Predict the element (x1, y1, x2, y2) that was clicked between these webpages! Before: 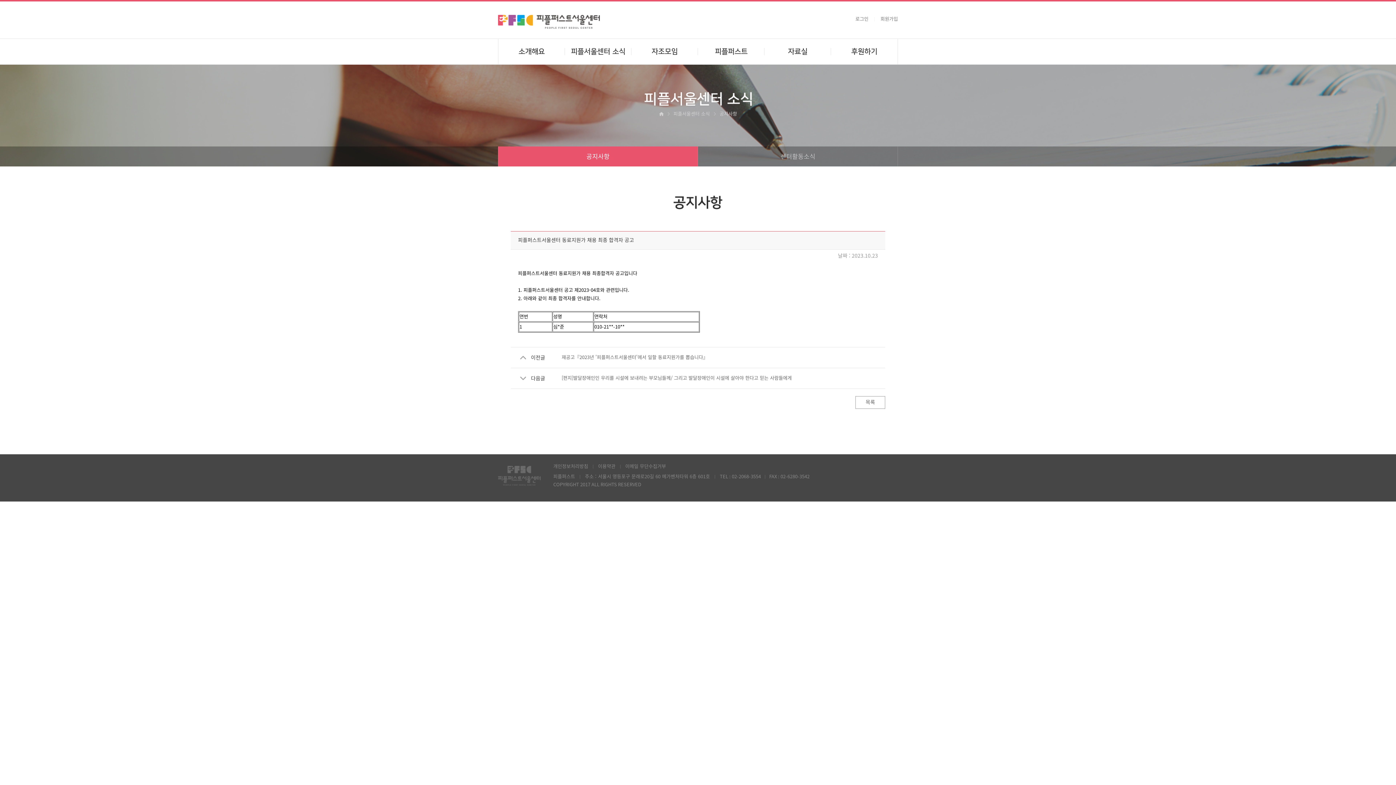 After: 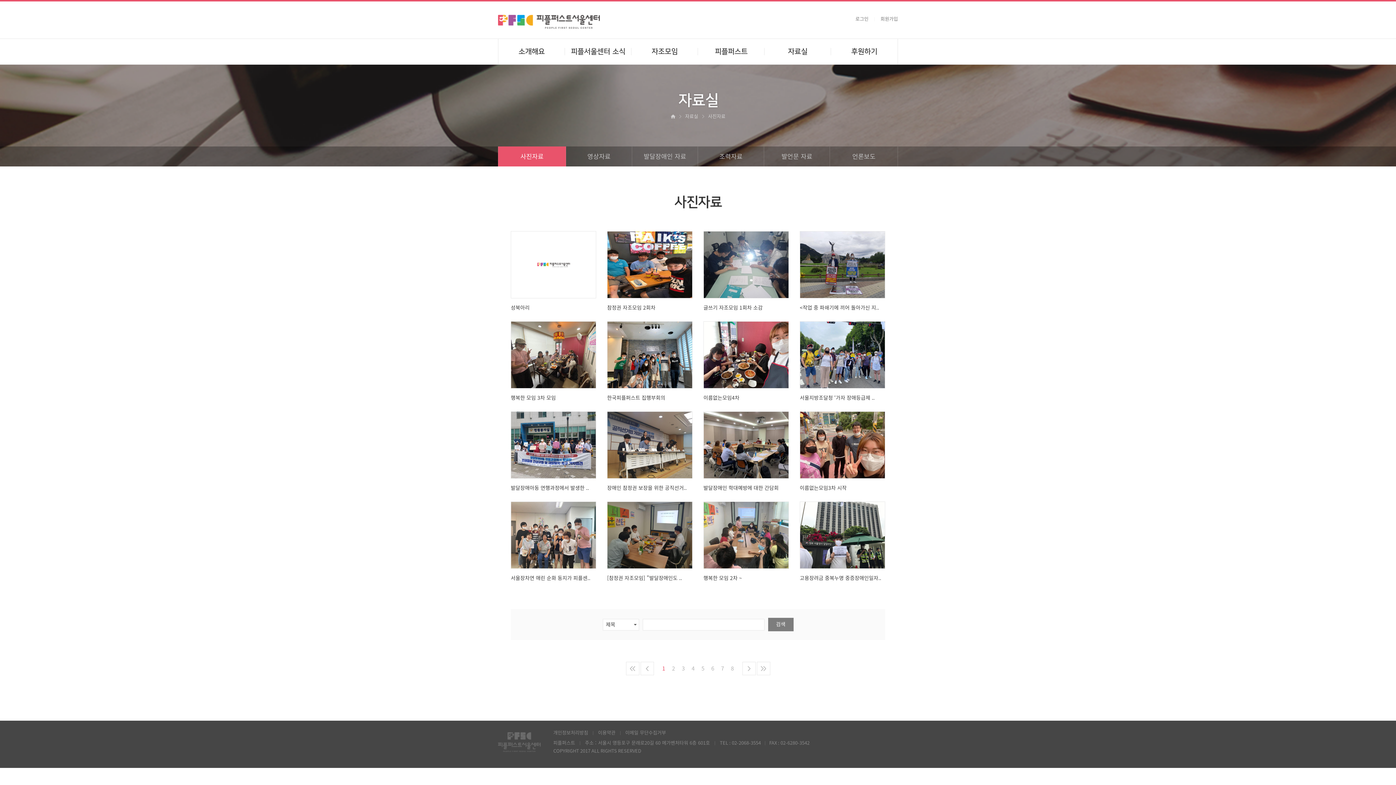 Action: bbox: (788, 47, 807, 55) label: 자료실